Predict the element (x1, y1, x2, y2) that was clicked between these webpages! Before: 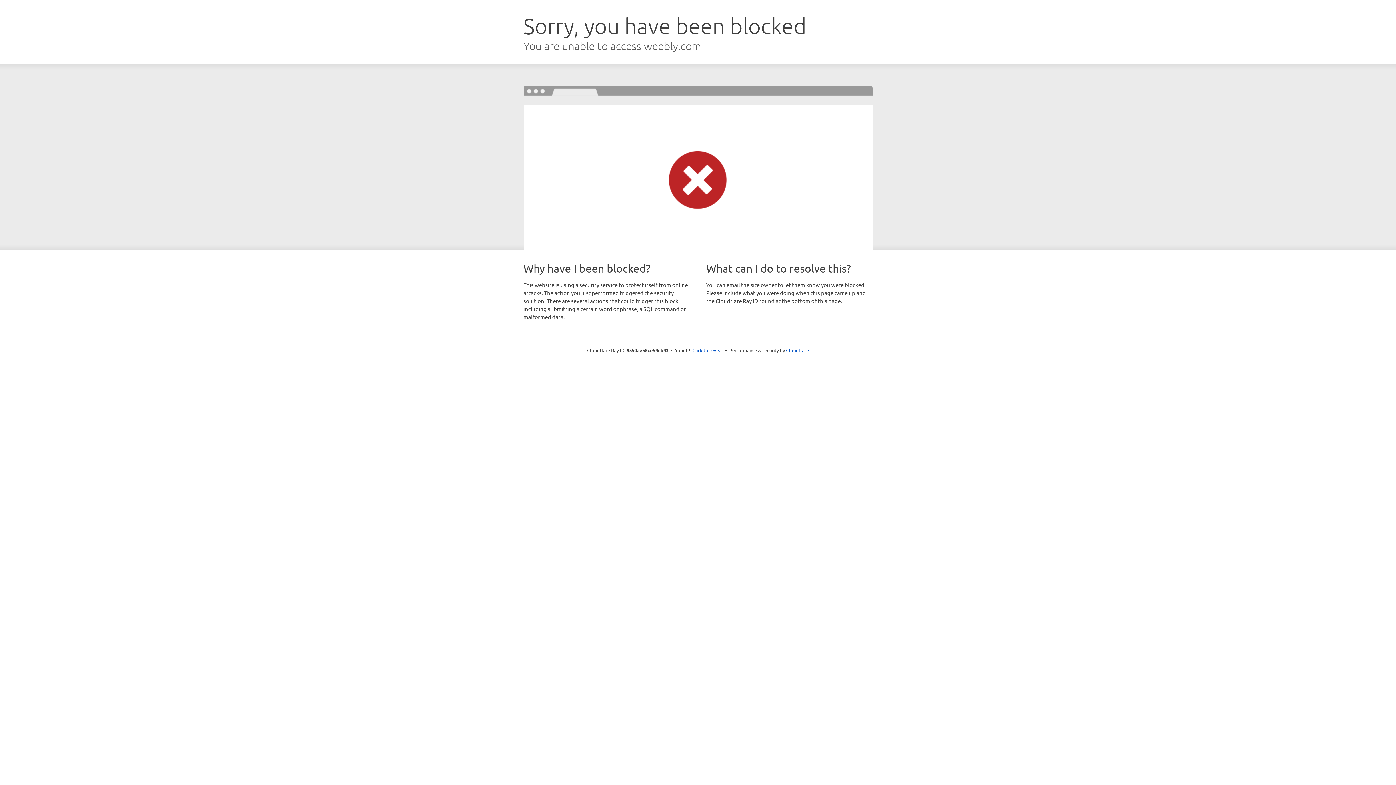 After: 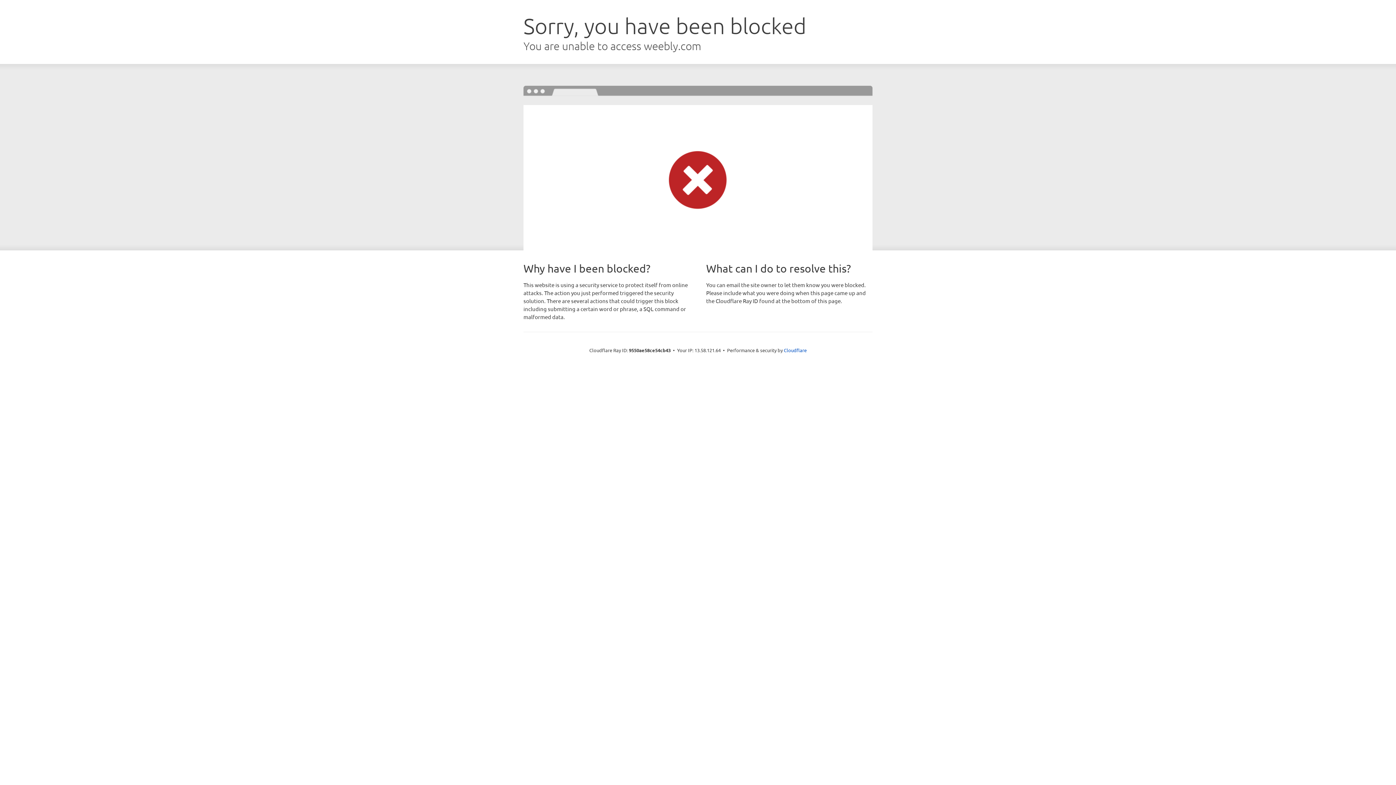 Action: bbox: (692, 346, 723, 353) label: Click to reveal